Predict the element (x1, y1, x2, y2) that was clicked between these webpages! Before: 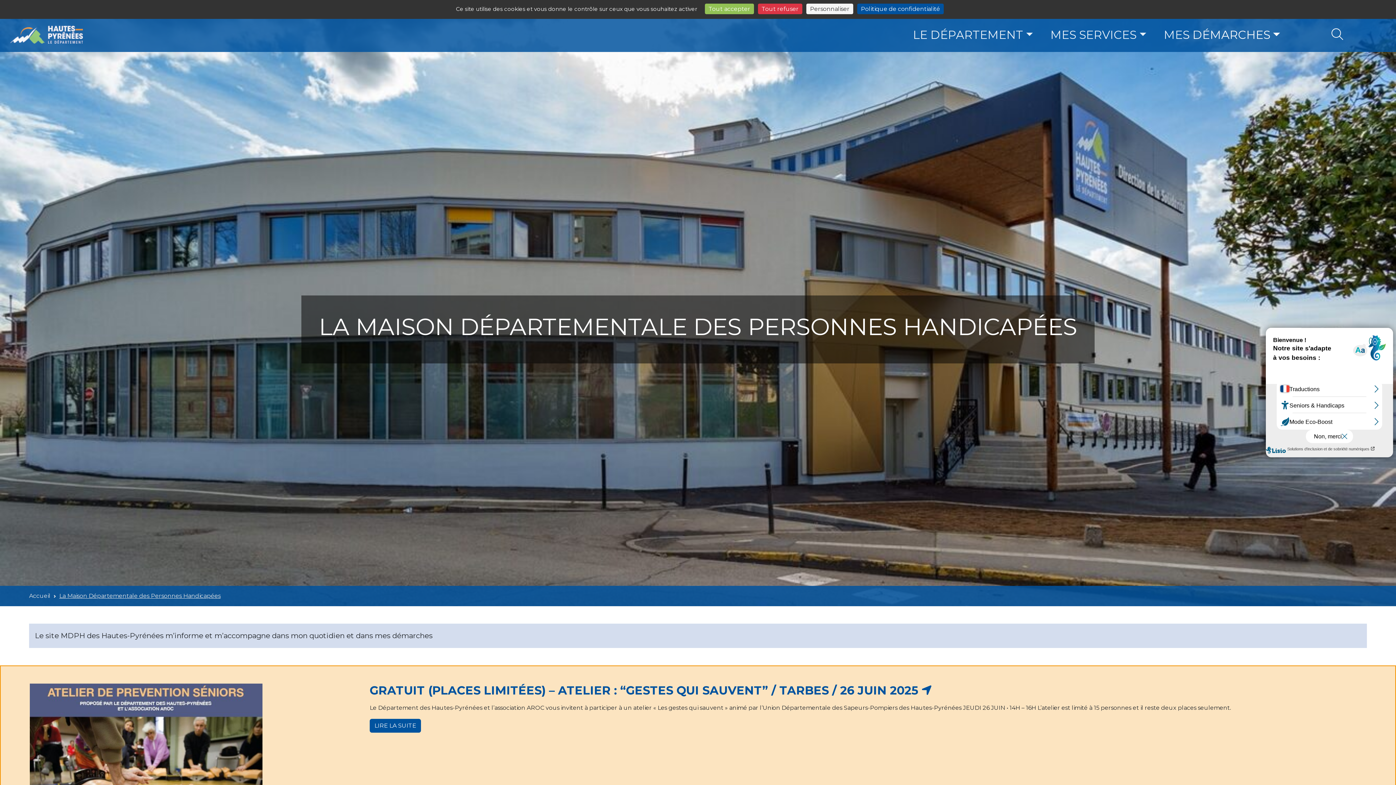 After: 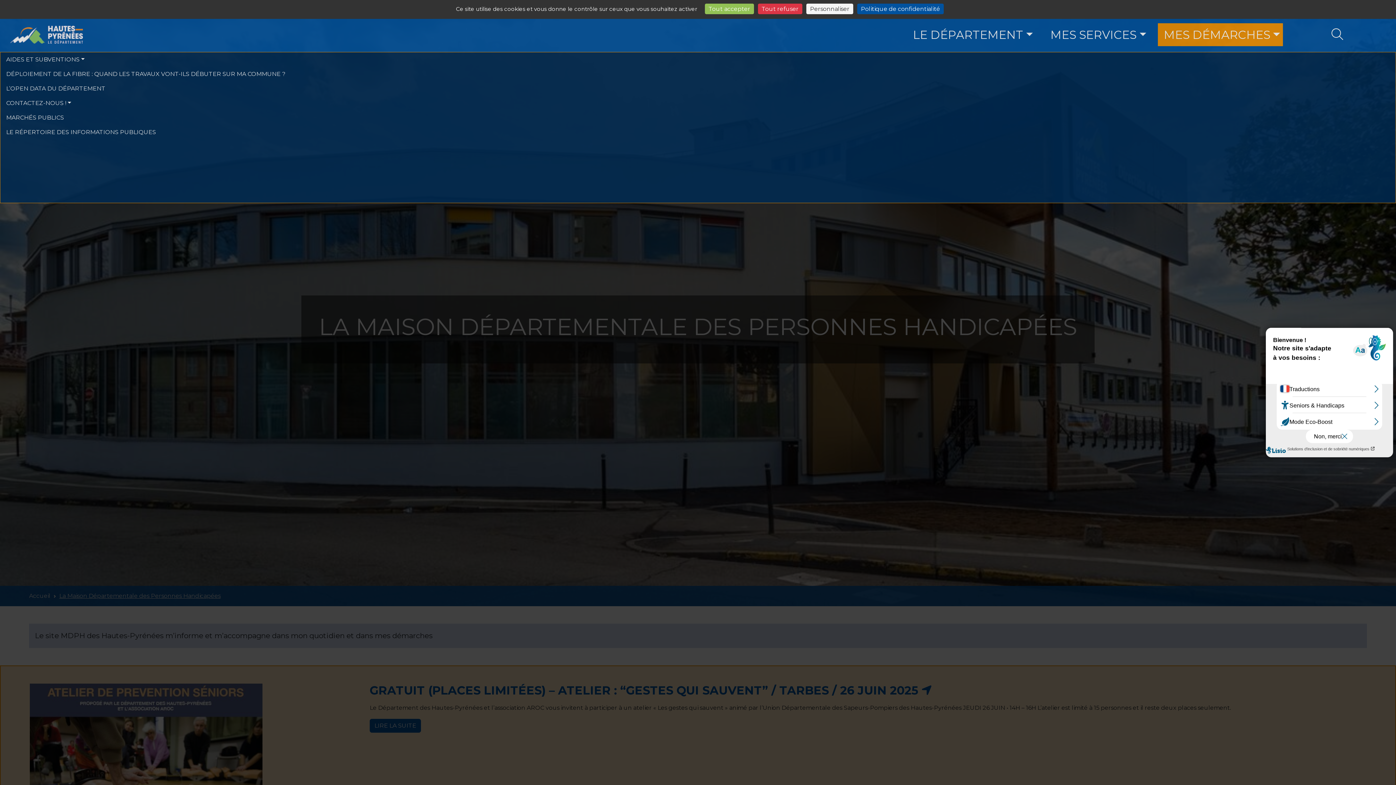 Action: label: MES DÉMARCHES bbox: (1158, 23, 1283, 46)